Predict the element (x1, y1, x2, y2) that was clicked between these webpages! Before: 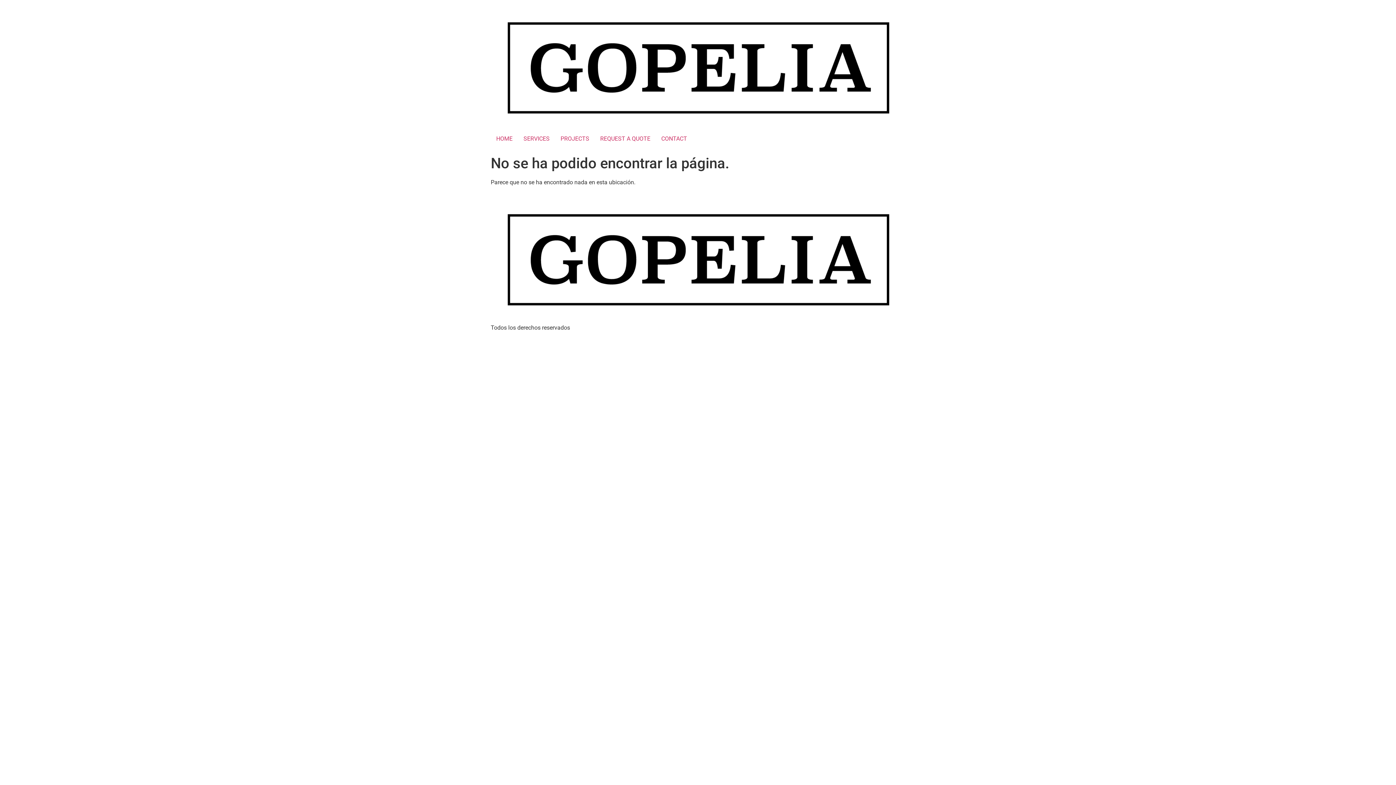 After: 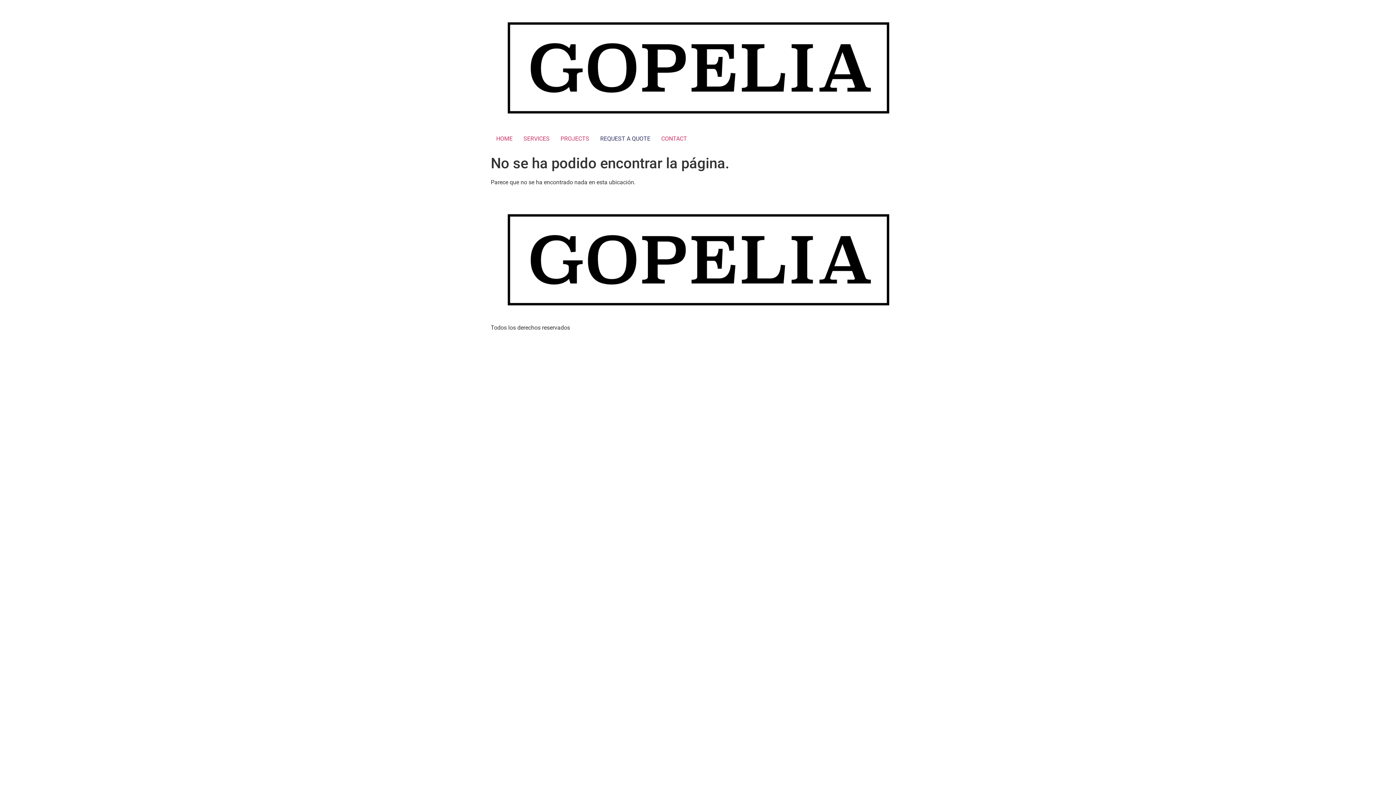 Action: label: REQUEST A QUOTE bbox: (594, 131, 656, 146)